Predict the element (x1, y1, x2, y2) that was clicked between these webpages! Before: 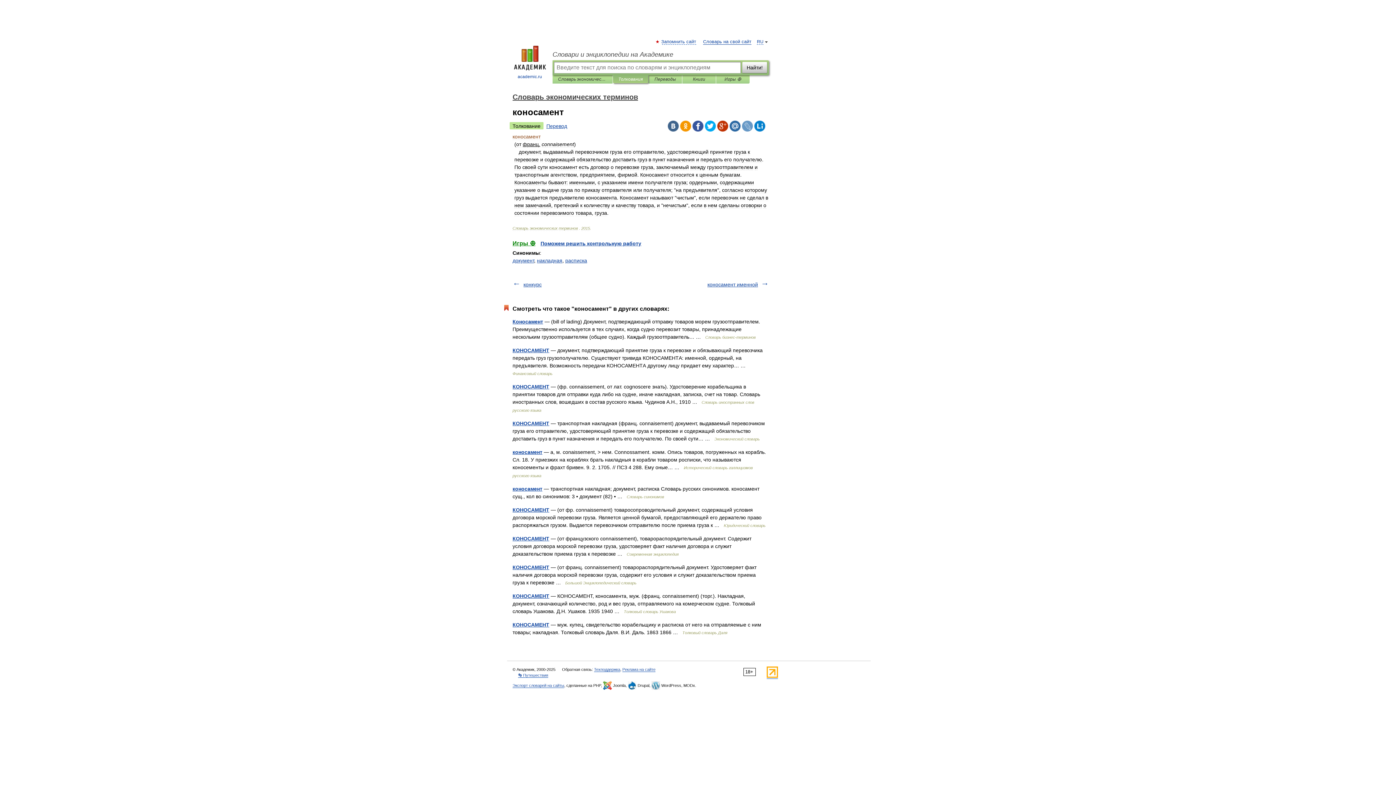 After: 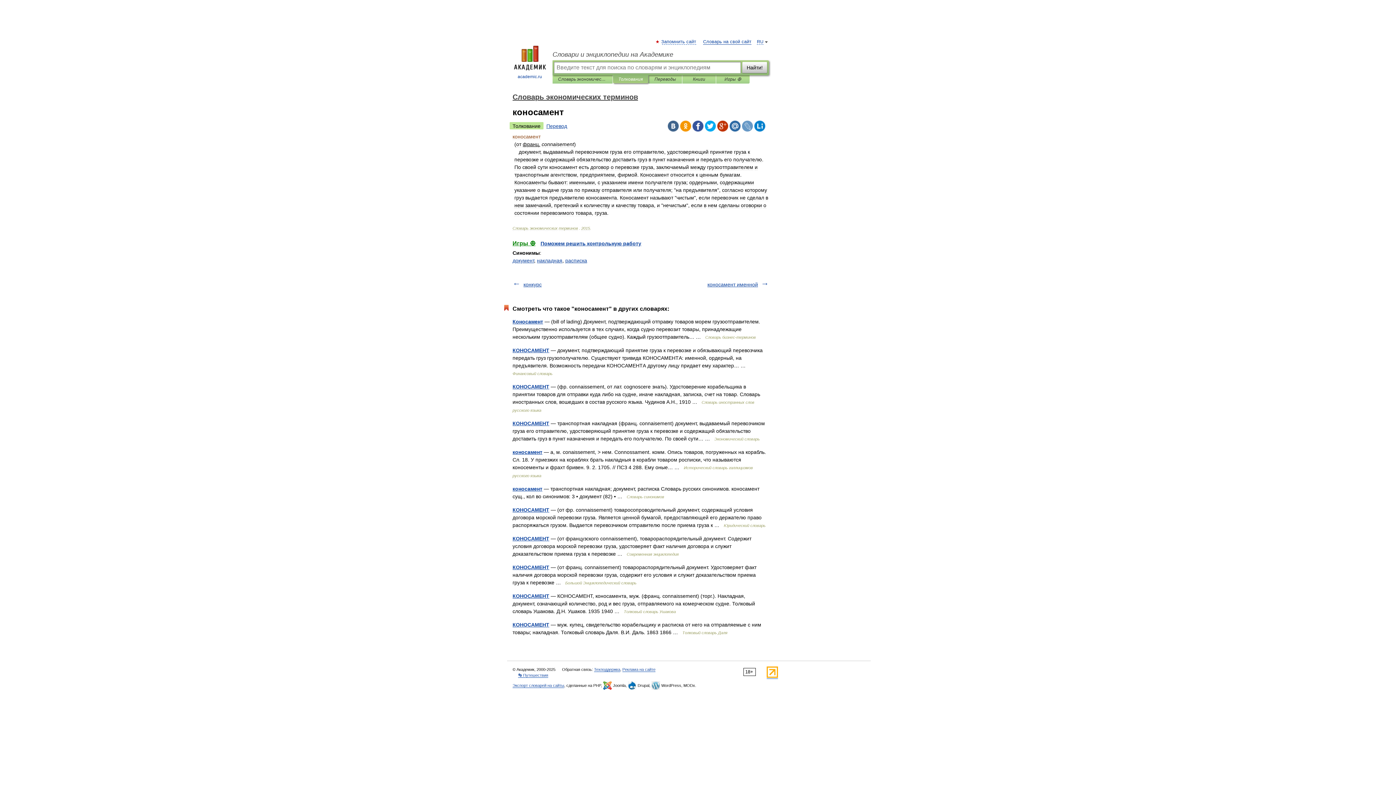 Action: bbox: (692, 120, 703, 131)